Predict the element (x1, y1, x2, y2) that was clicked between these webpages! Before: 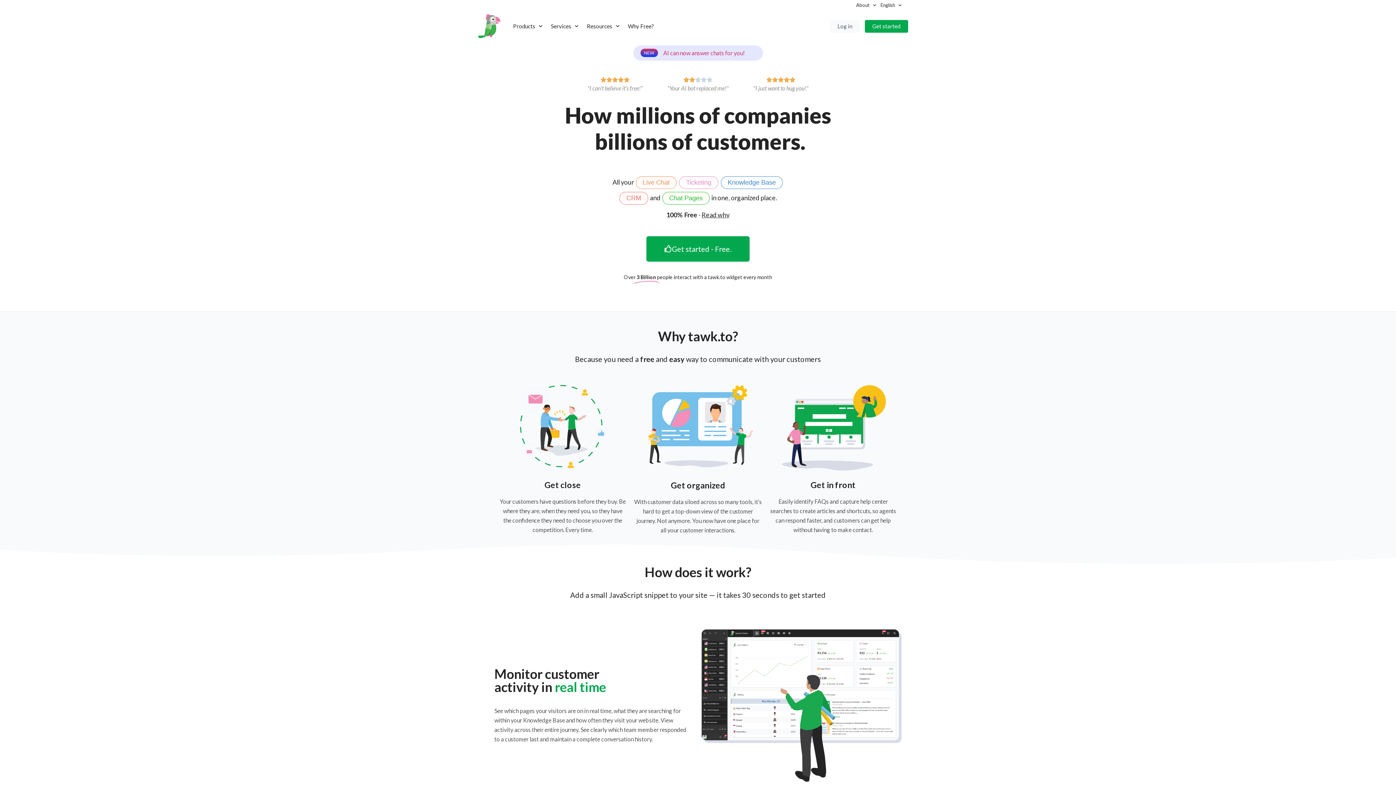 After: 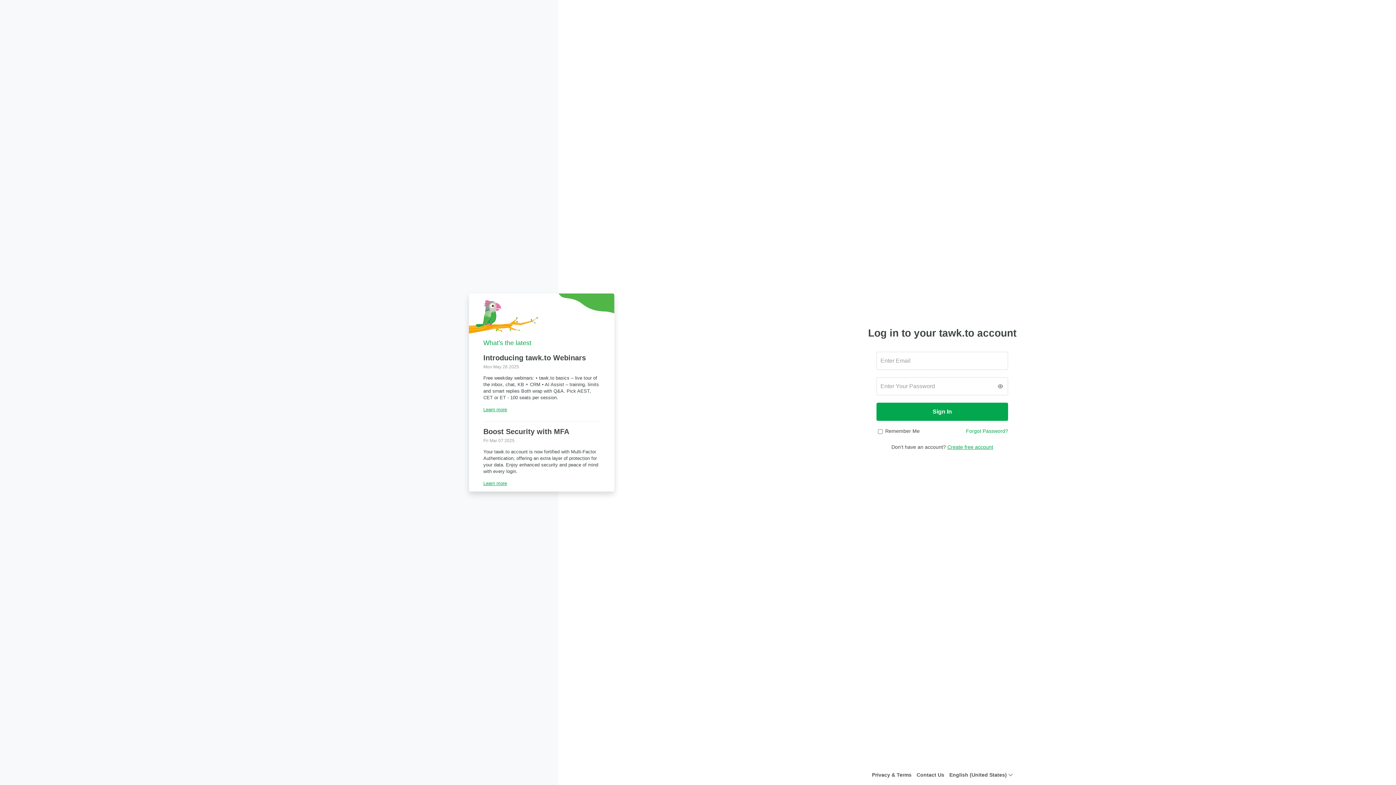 Action: bbox: (830, 19, 860, 32) label: Log in